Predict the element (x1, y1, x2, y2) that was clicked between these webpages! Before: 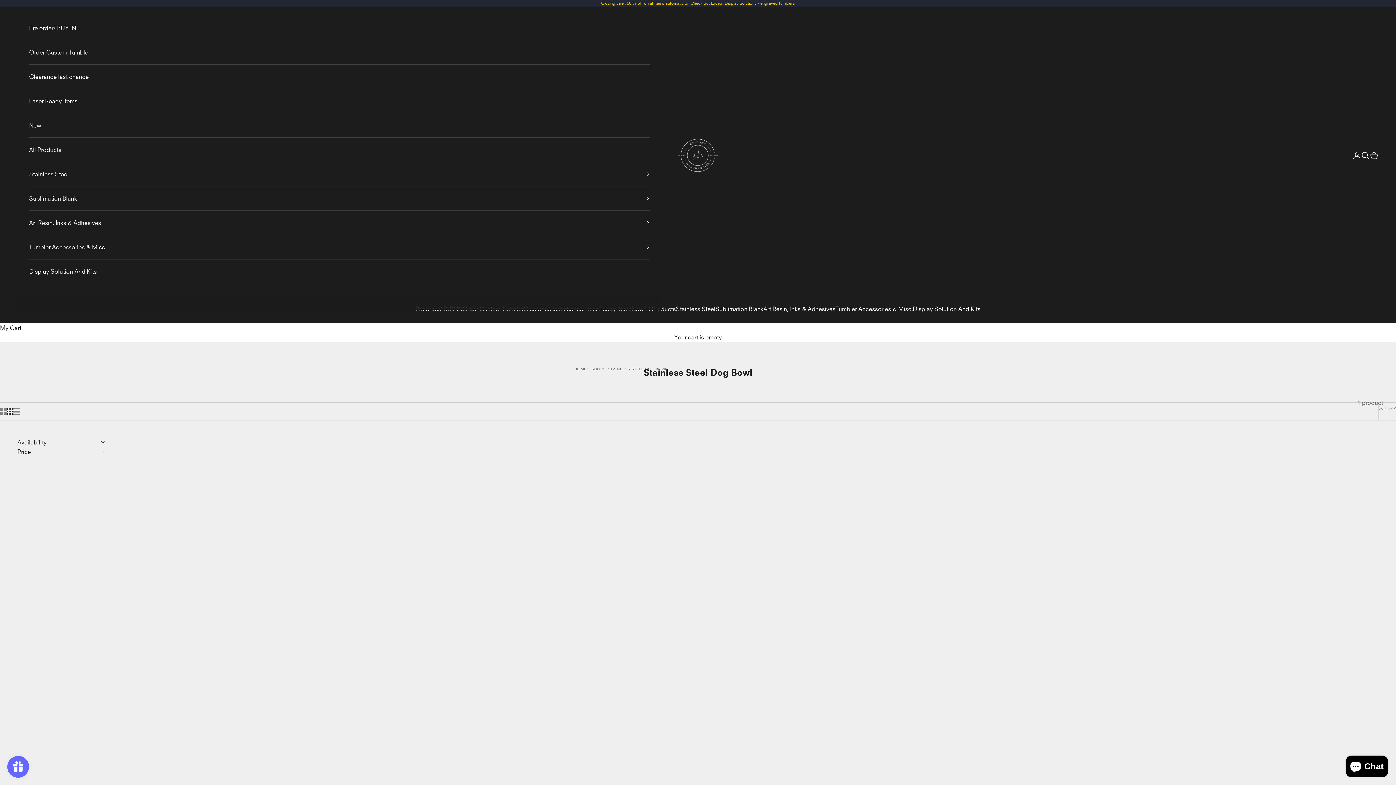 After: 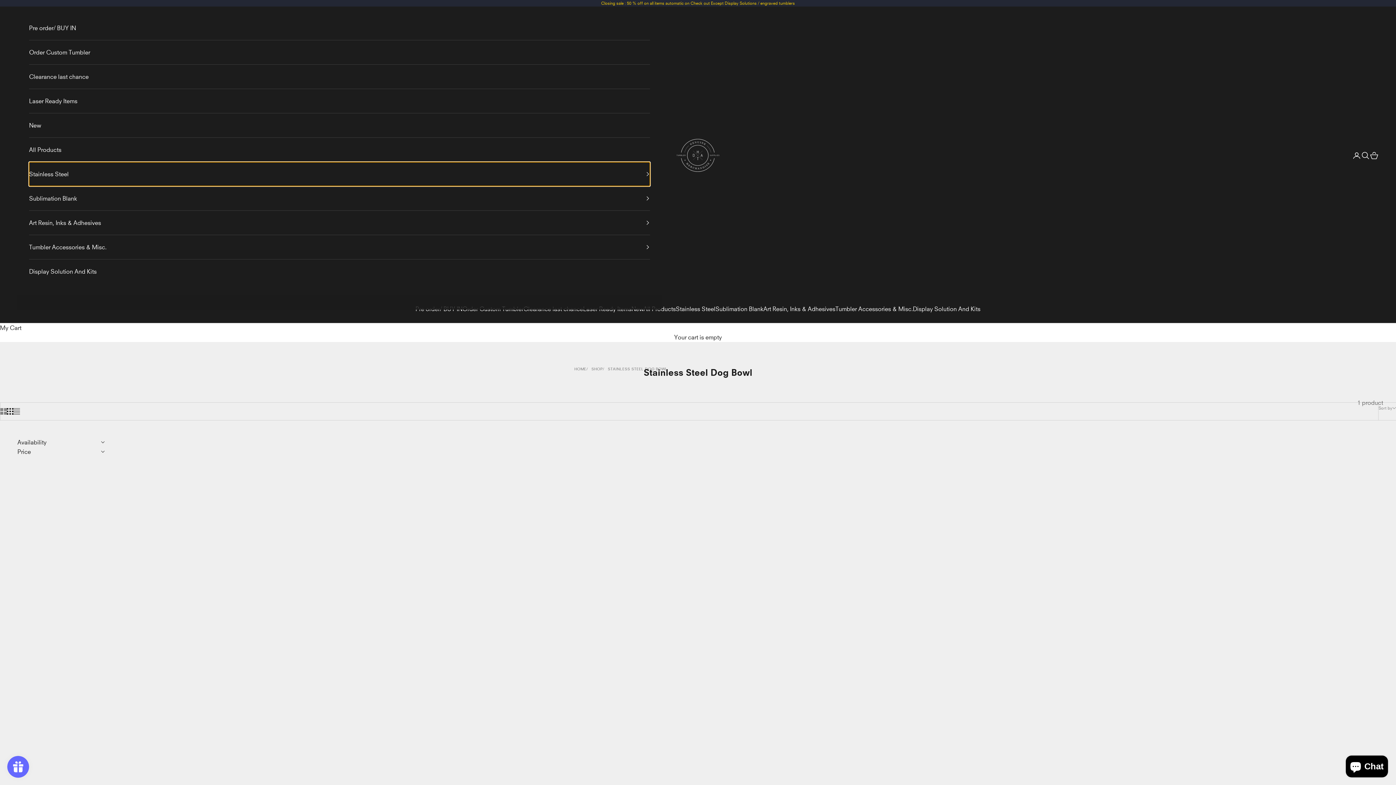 Action: bbox: (29, 162, 650, 186) label: Stainless Steel